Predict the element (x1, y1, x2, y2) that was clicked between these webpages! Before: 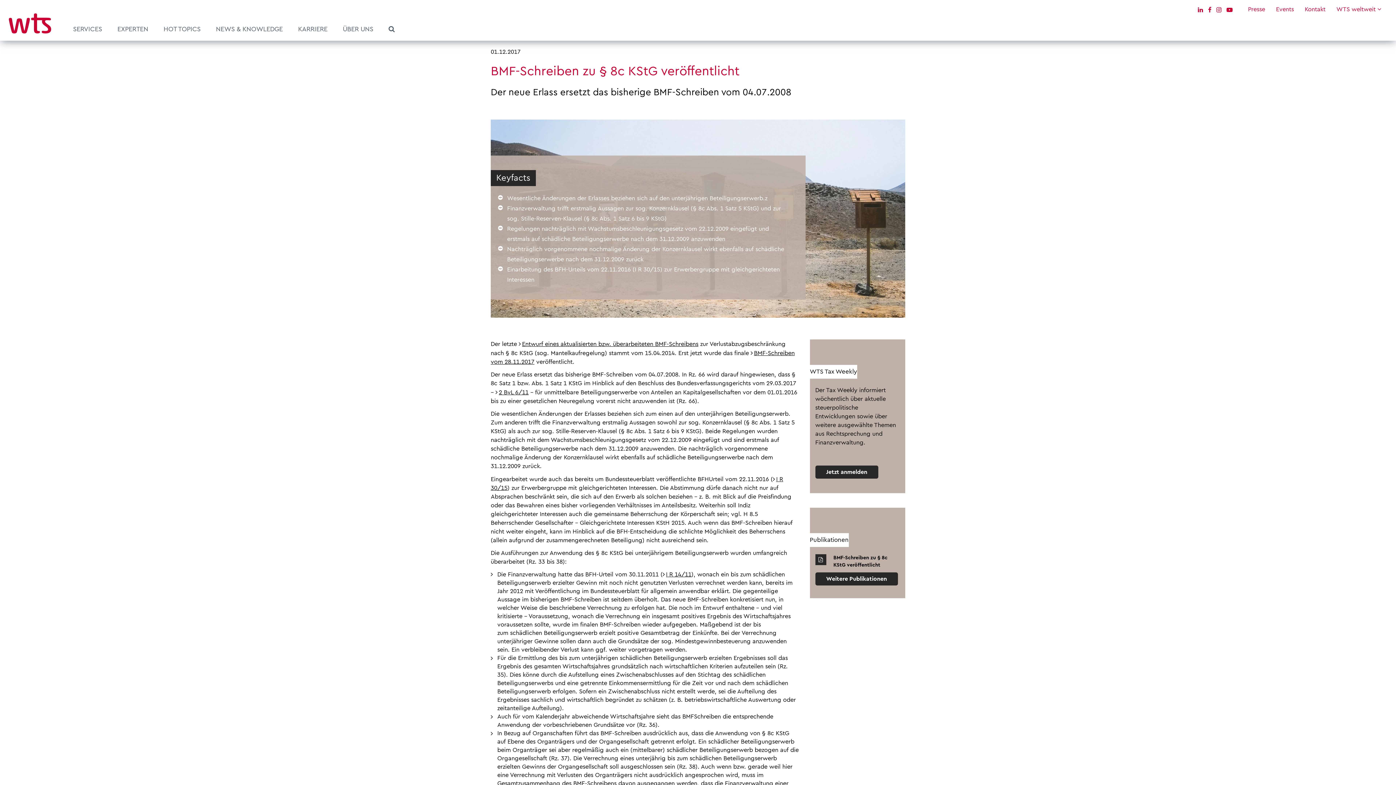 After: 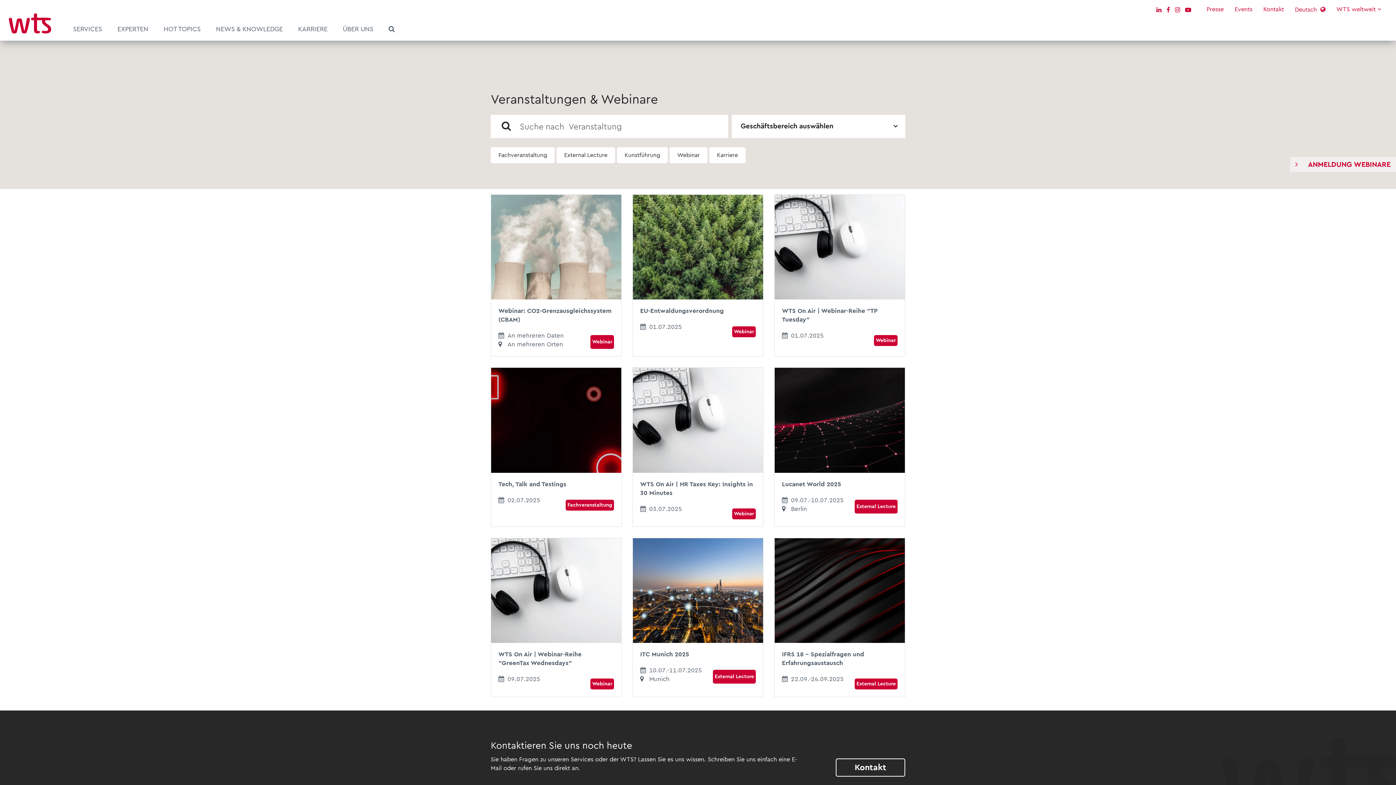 Action: label: Events bbox: (1276, 5, 1294, 13)